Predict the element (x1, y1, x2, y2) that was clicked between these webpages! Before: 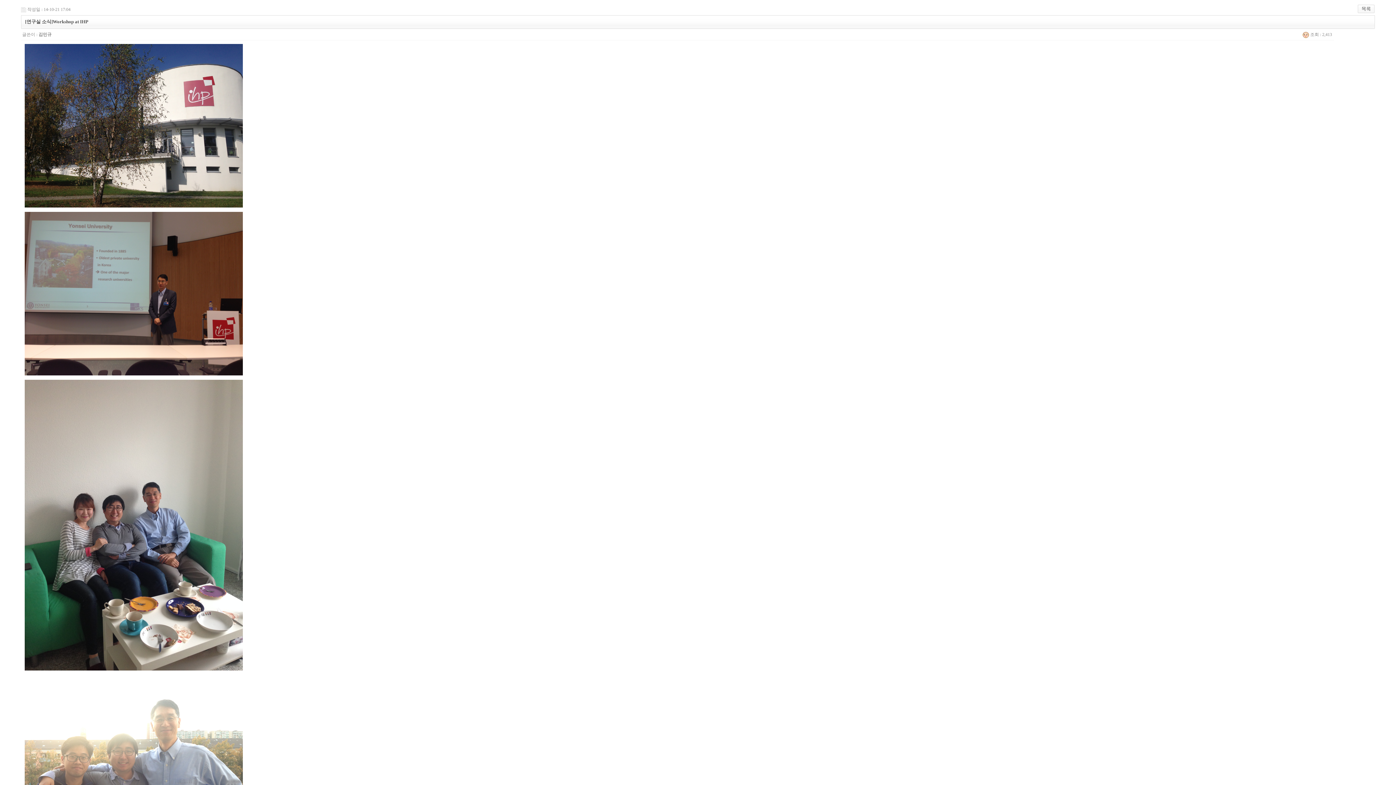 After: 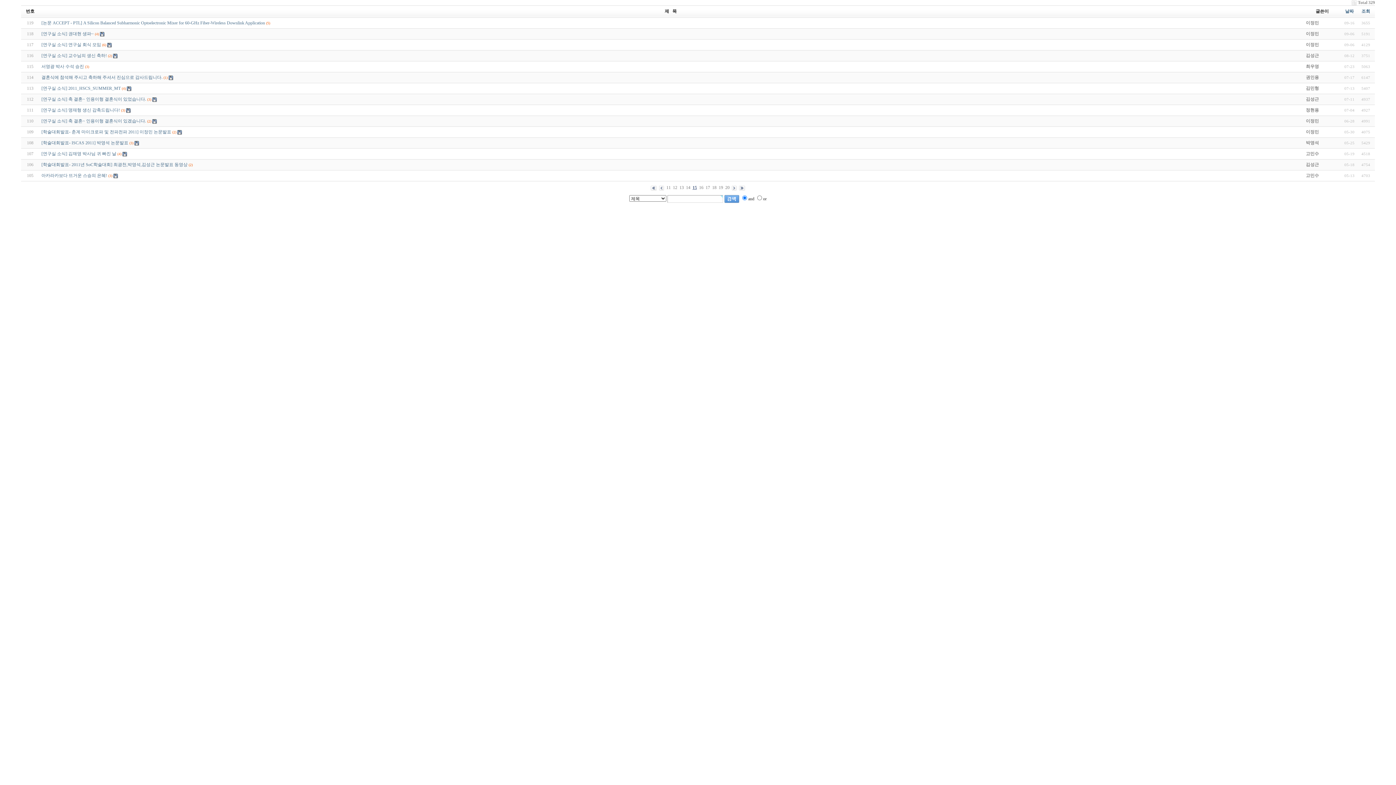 Action: bbox: (1357, 5, 1375, 11)